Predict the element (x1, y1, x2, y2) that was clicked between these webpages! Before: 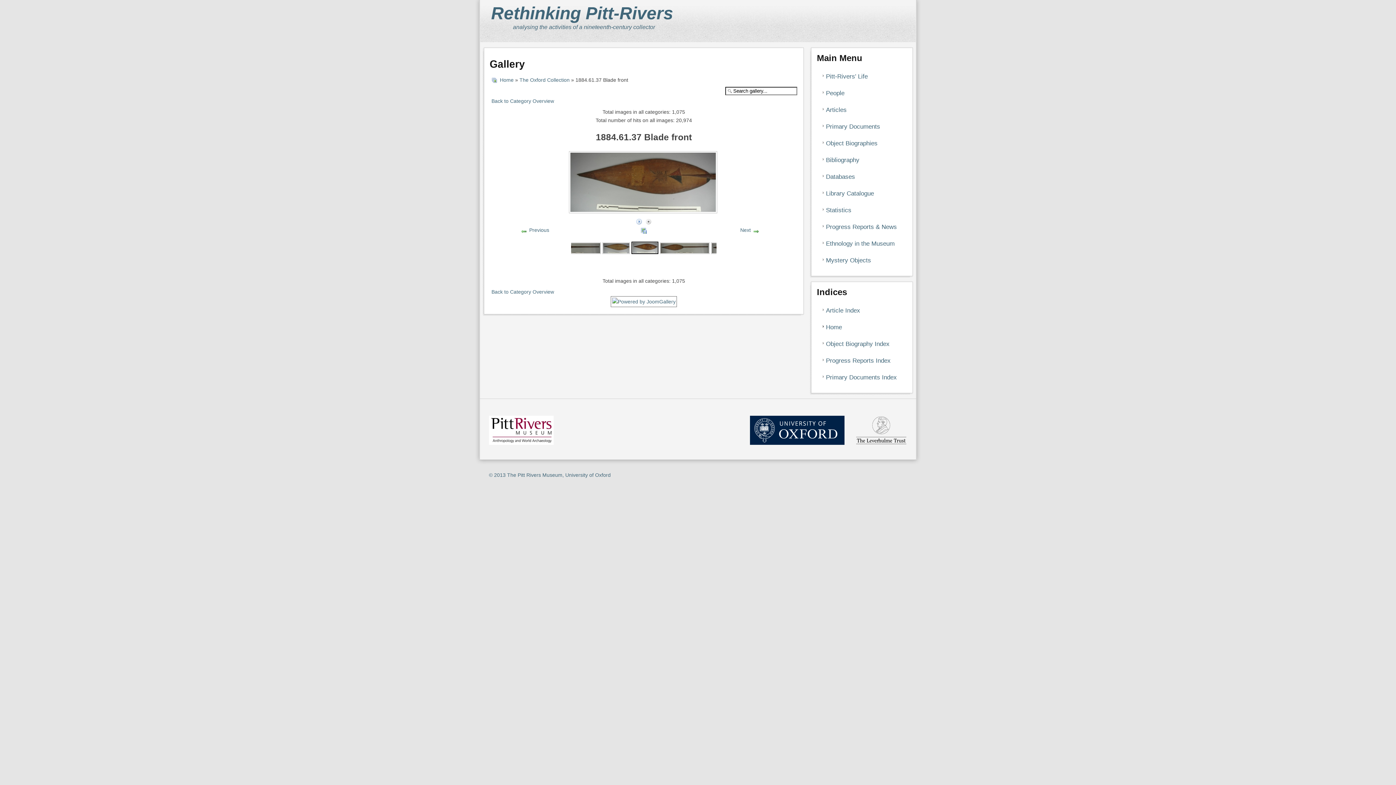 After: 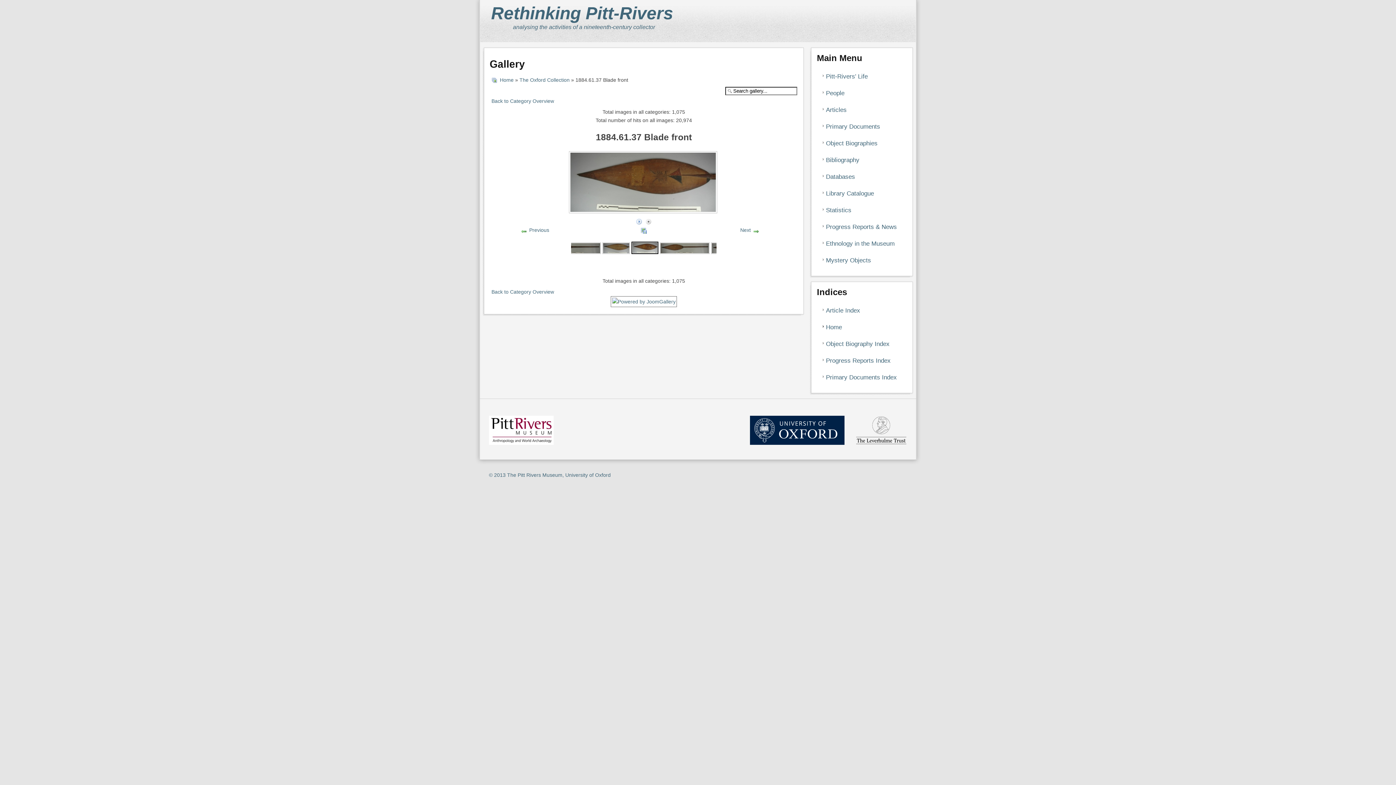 Action: bbox: (635, 217, 643, 223)